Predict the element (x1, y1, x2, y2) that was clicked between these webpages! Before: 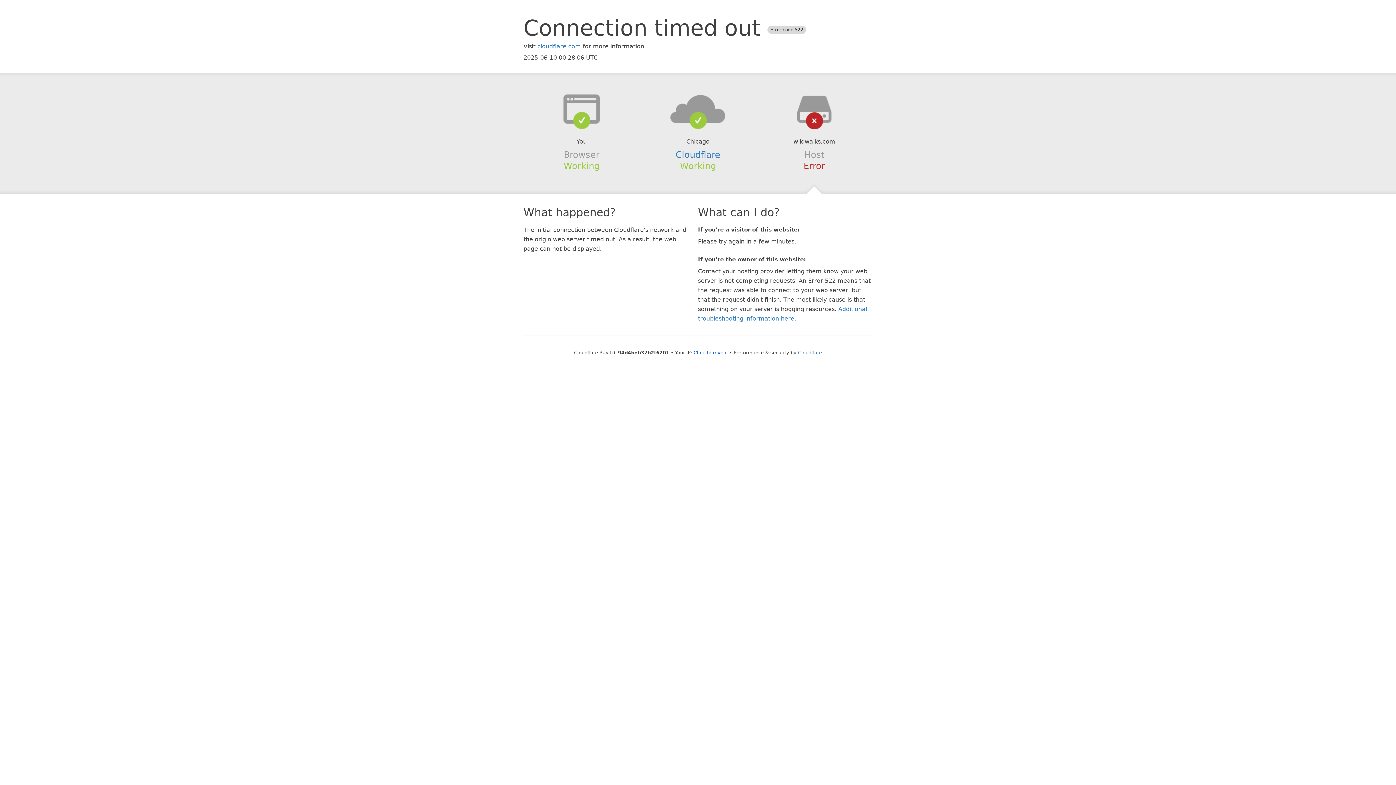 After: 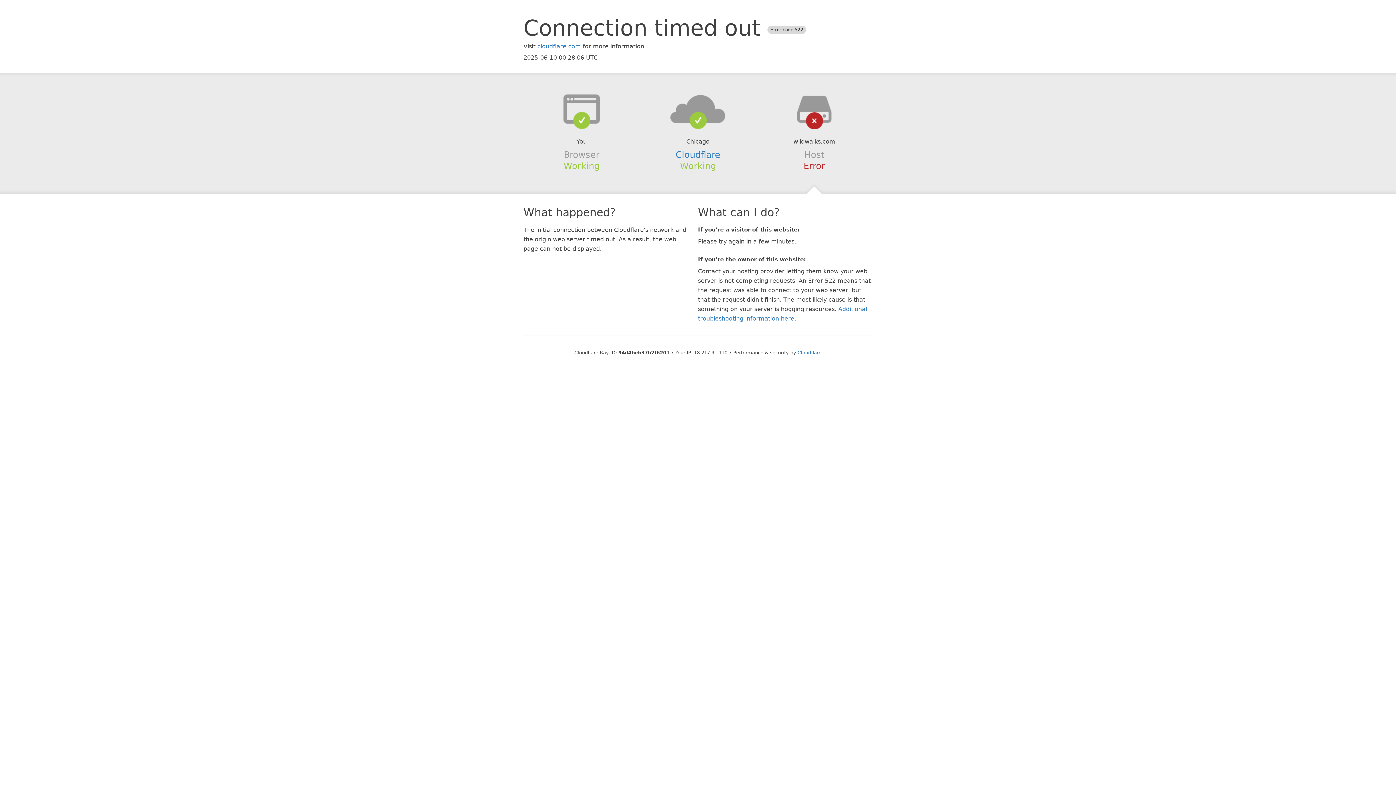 Action: bbox: (693, 350, 728, 355) label: Click to reveal